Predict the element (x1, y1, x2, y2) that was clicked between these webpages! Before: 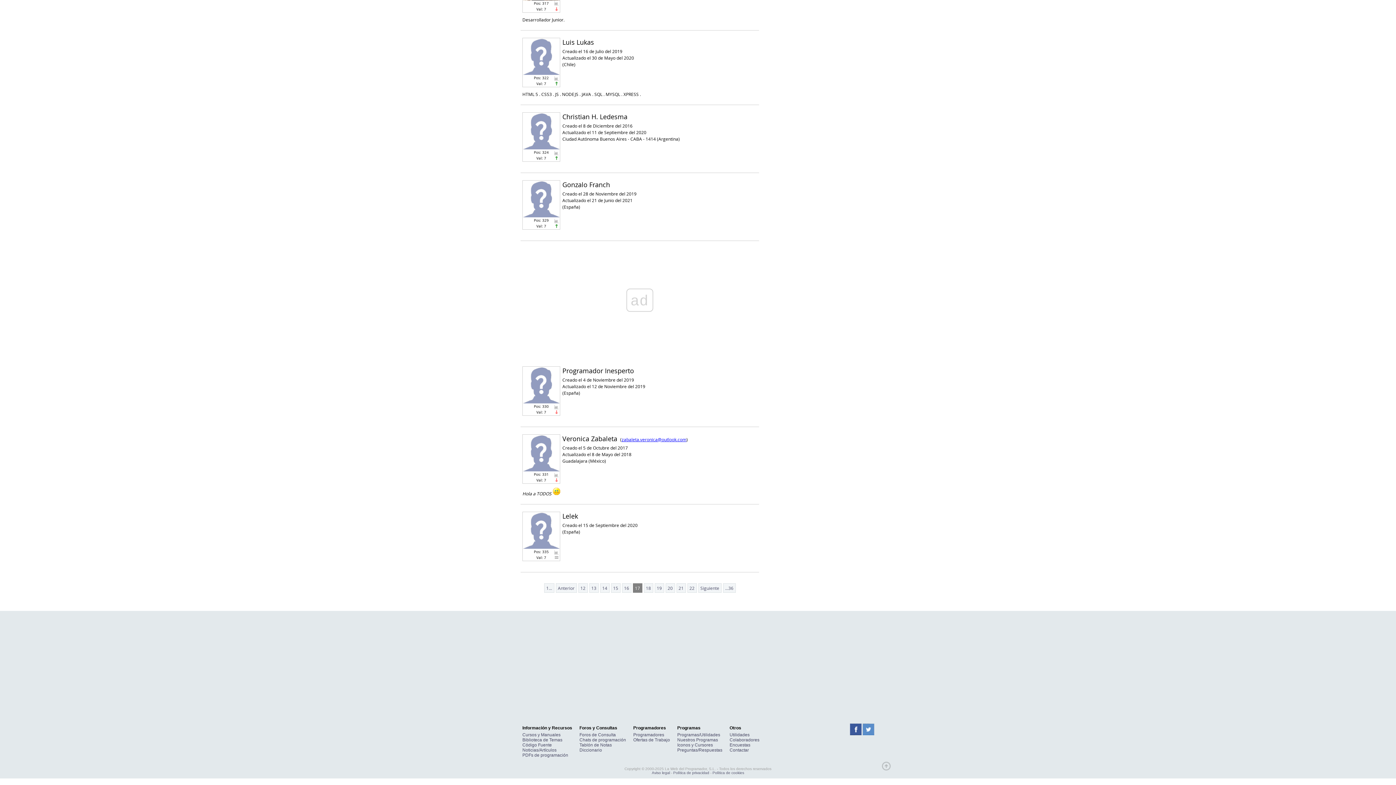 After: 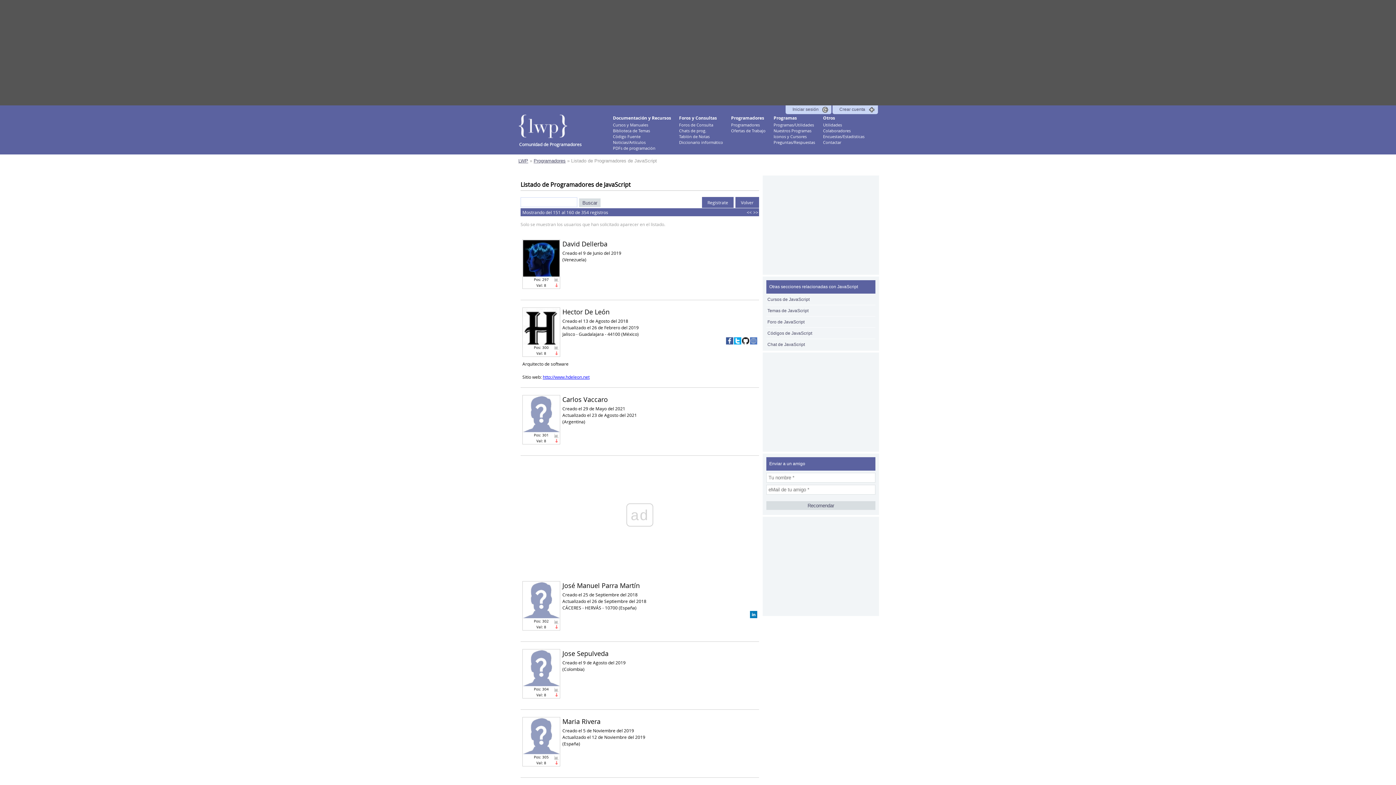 Action: label: 16 bbox: (622, 583, 631, 593)